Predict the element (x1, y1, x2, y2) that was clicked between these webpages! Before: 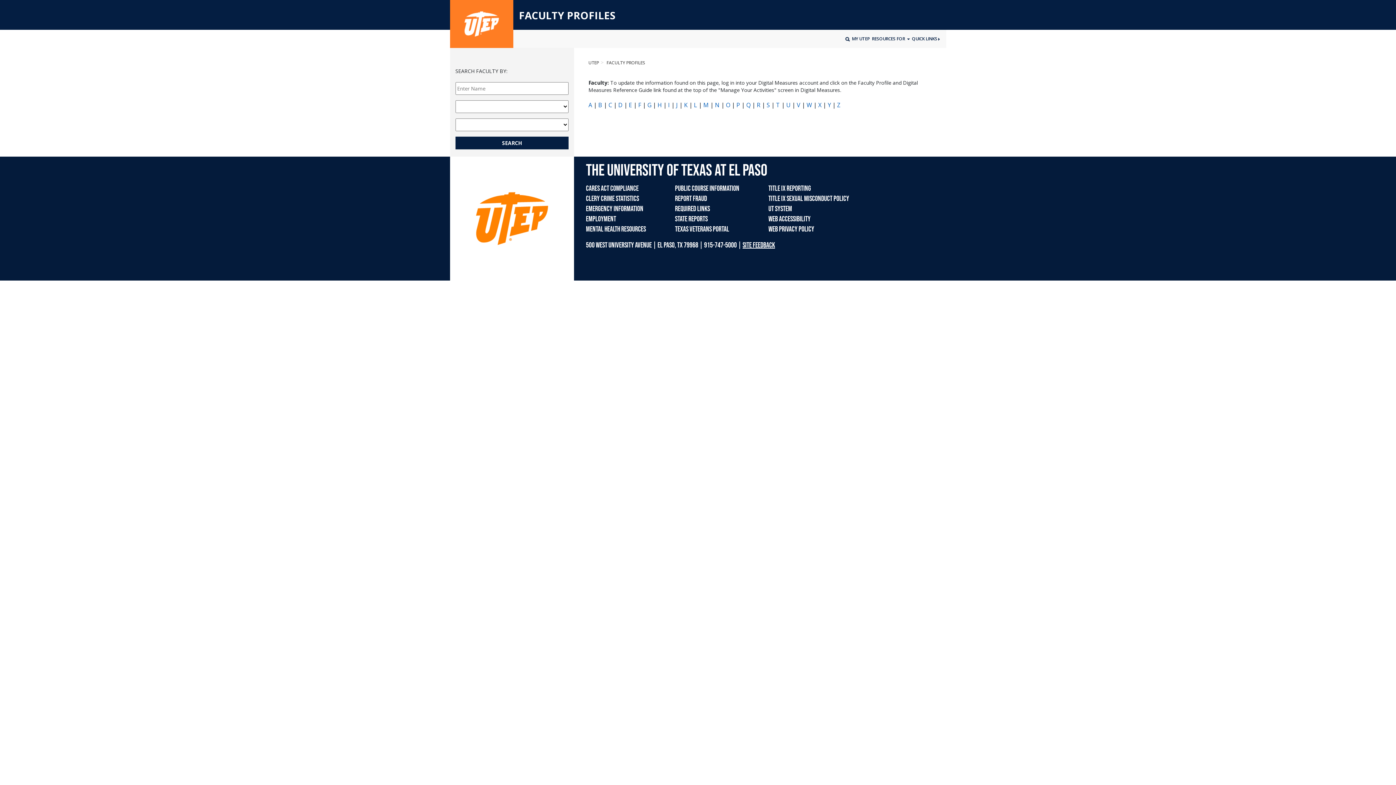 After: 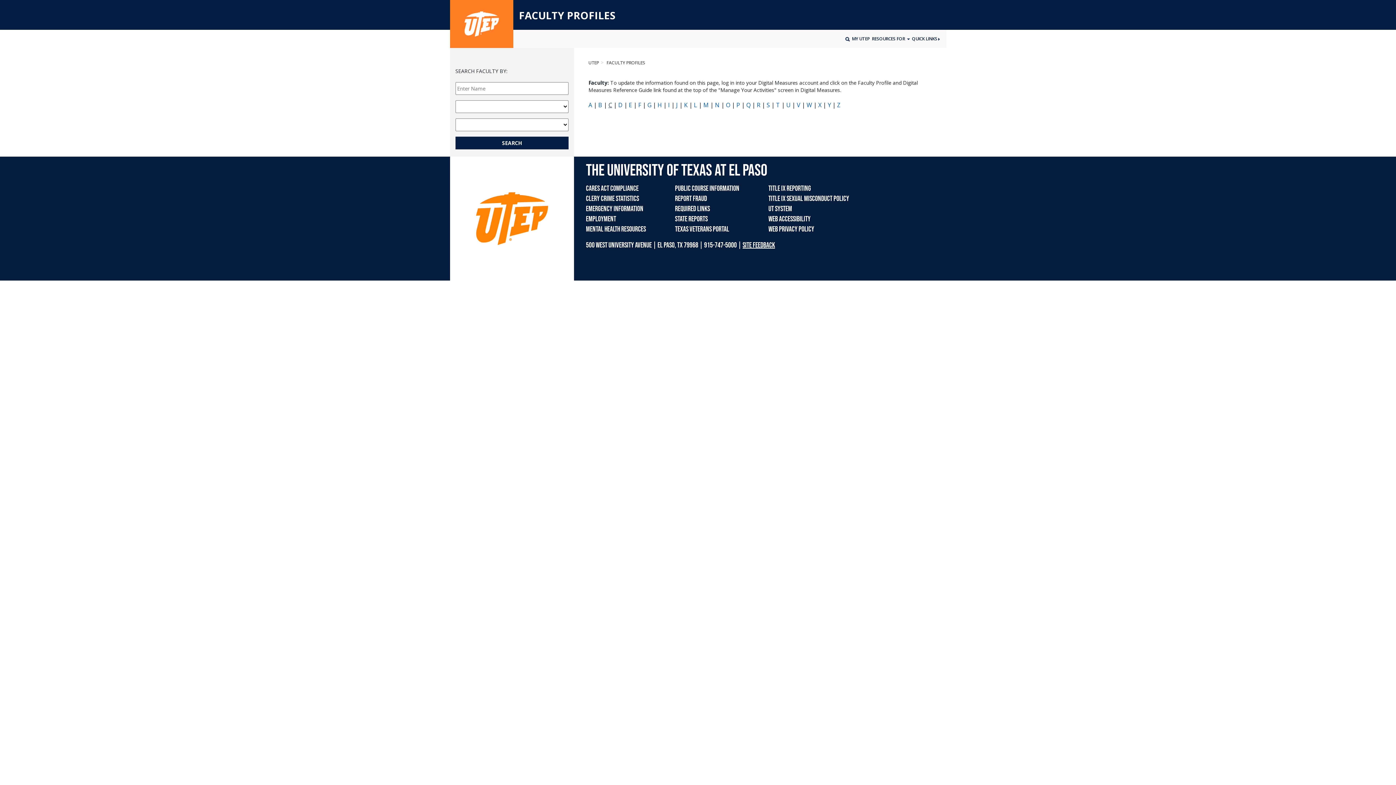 Action: bbox: (608, 101, 612, 109) label: C